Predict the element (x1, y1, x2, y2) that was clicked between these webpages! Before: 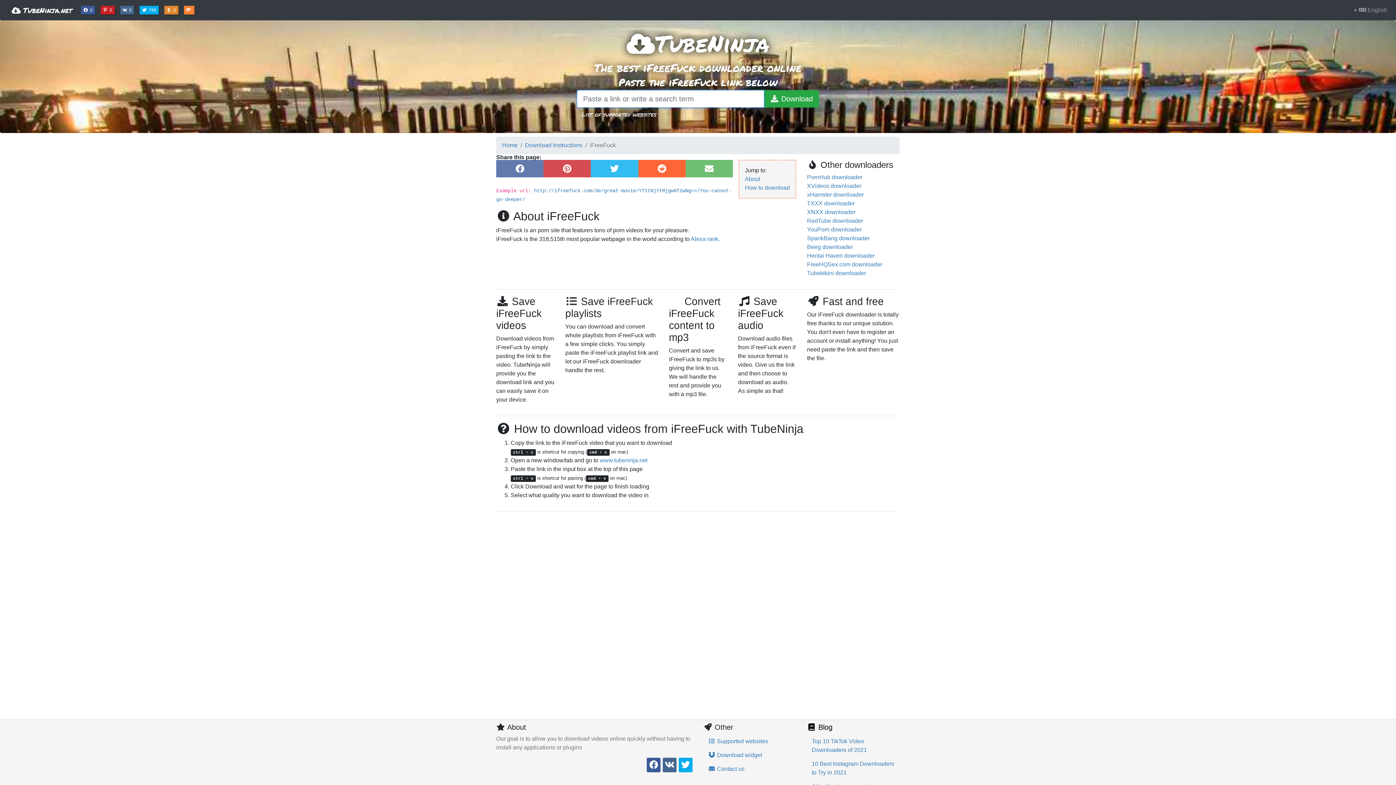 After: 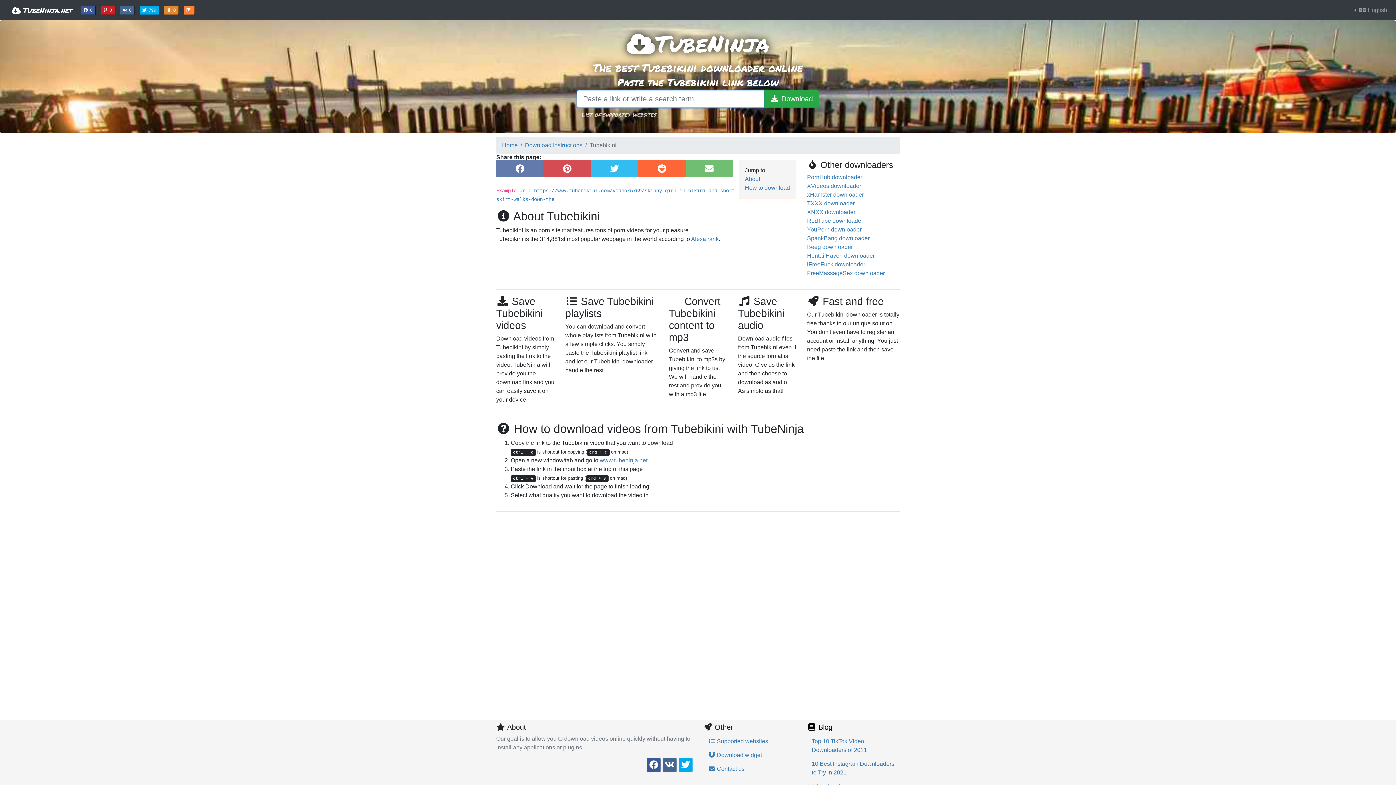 Action: bbox: (807, 270, 866, 276) label: Tubebikini downloader